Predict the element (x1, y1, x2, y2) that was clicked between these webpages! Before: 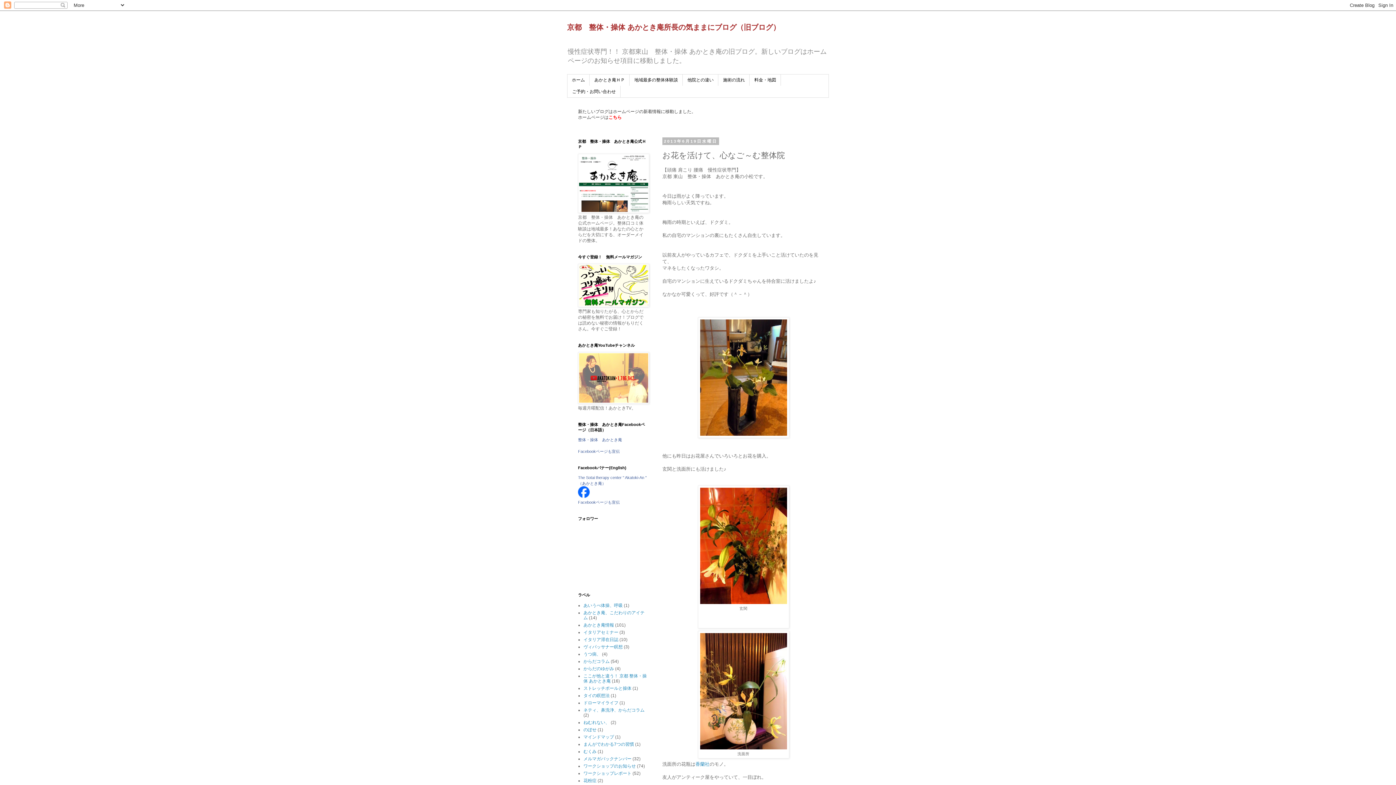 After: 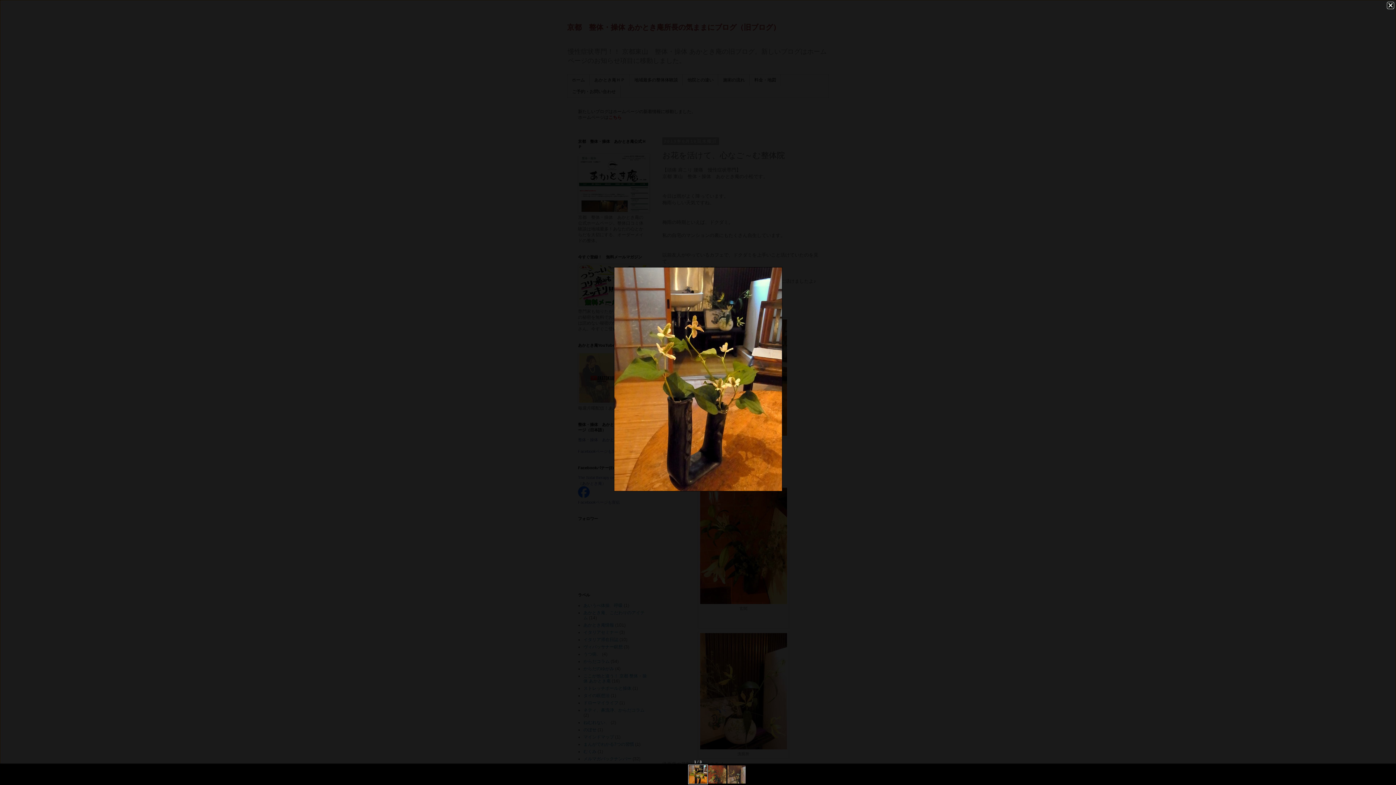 Action: bbox: (698, 433, 789, 439)